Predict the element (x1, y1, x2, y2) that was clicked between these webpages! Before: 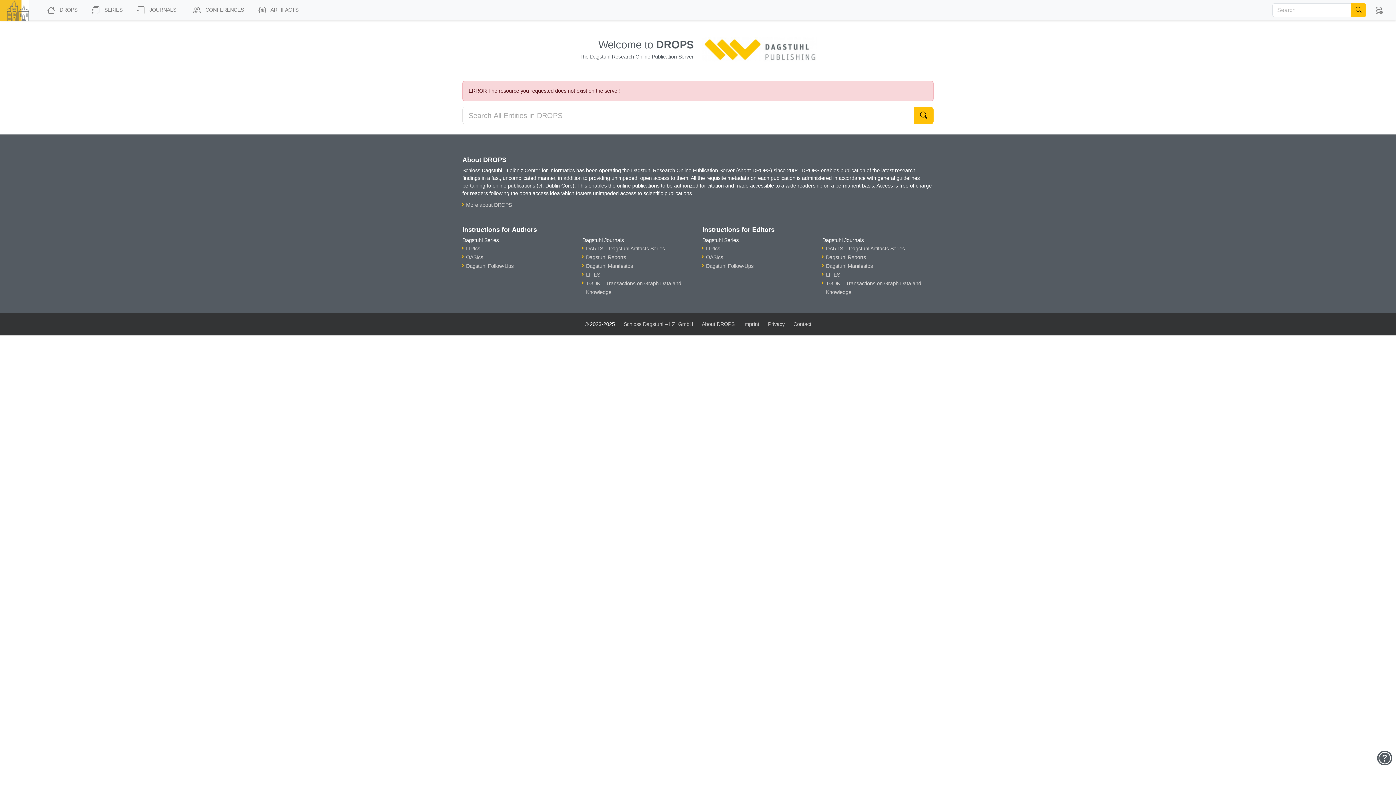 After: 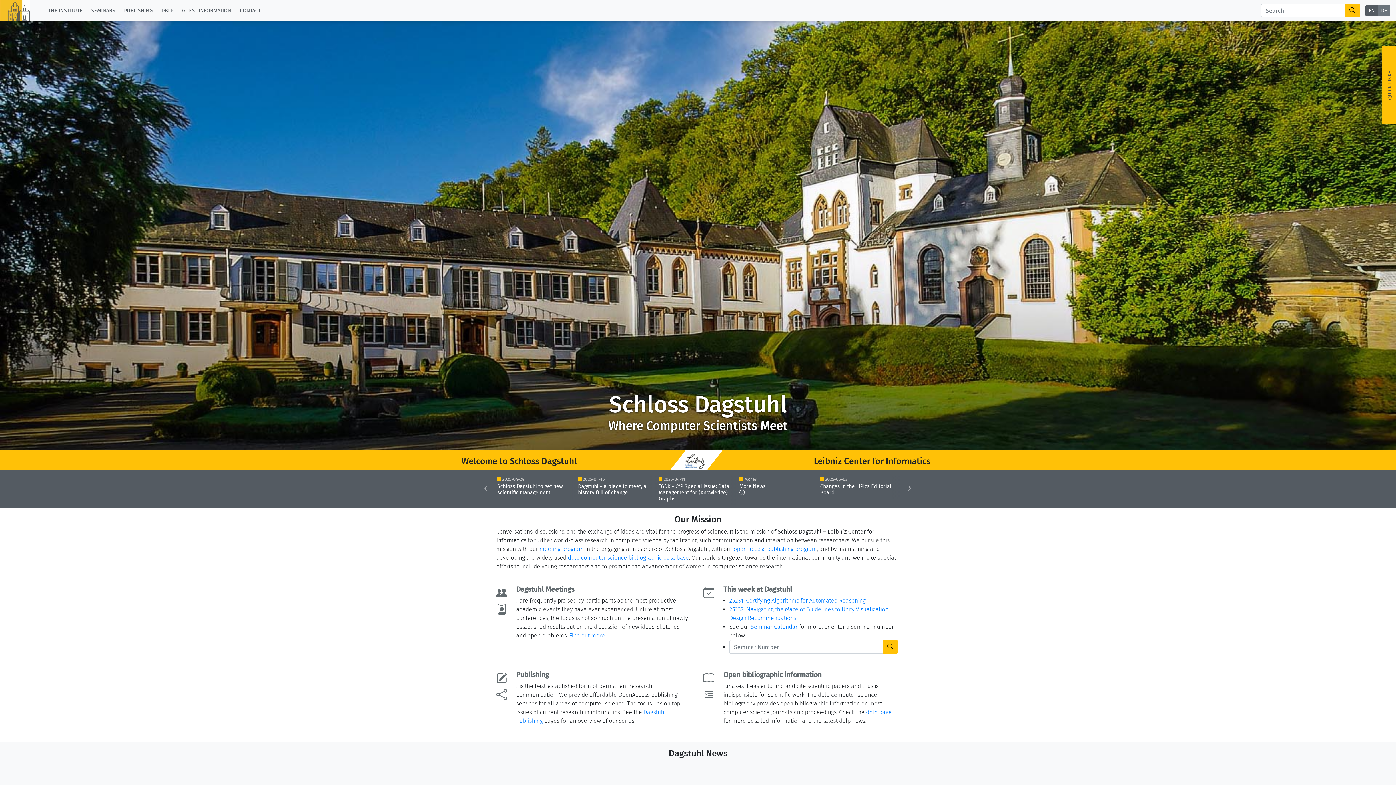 Action: label: Schloss Dagstuhl – LZI GmbH bbox: (623, 321, 693, 327)